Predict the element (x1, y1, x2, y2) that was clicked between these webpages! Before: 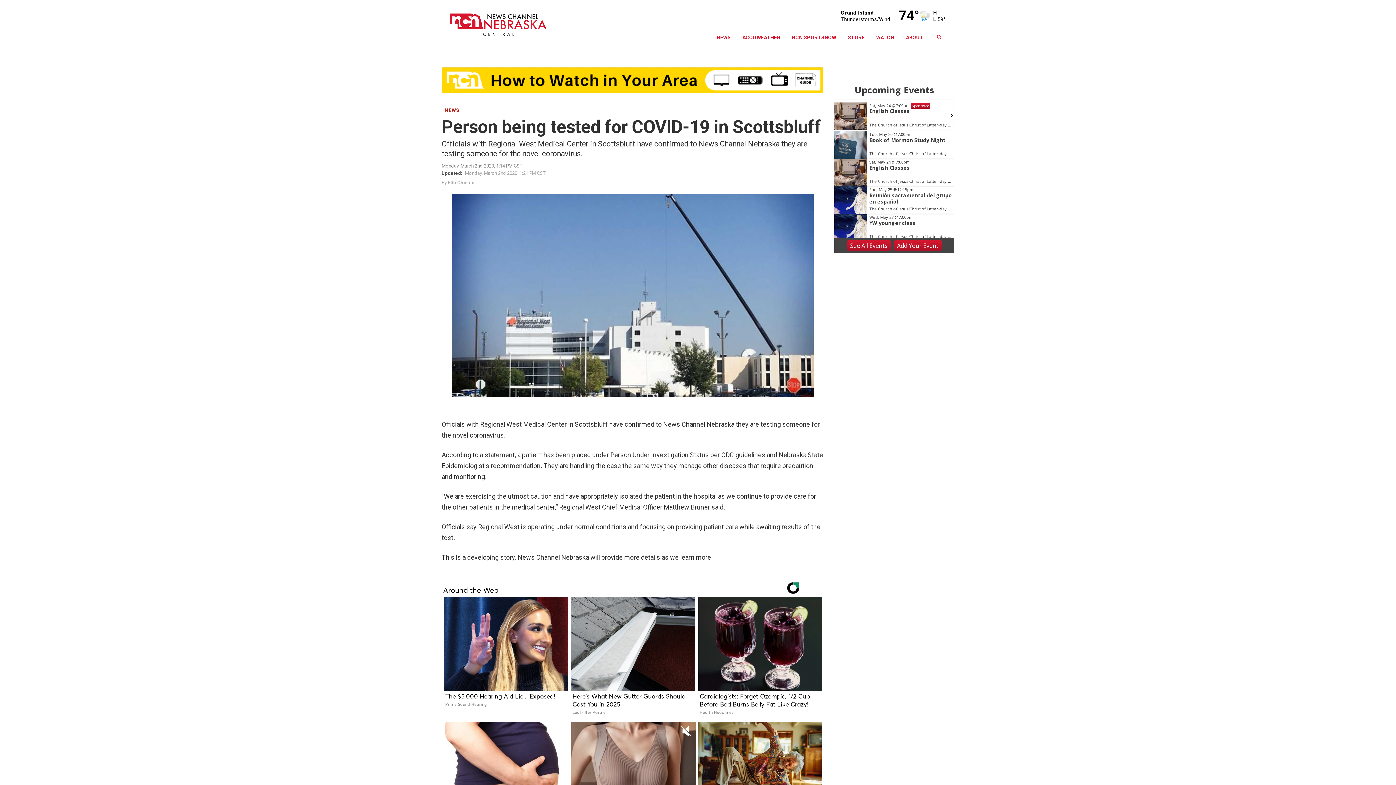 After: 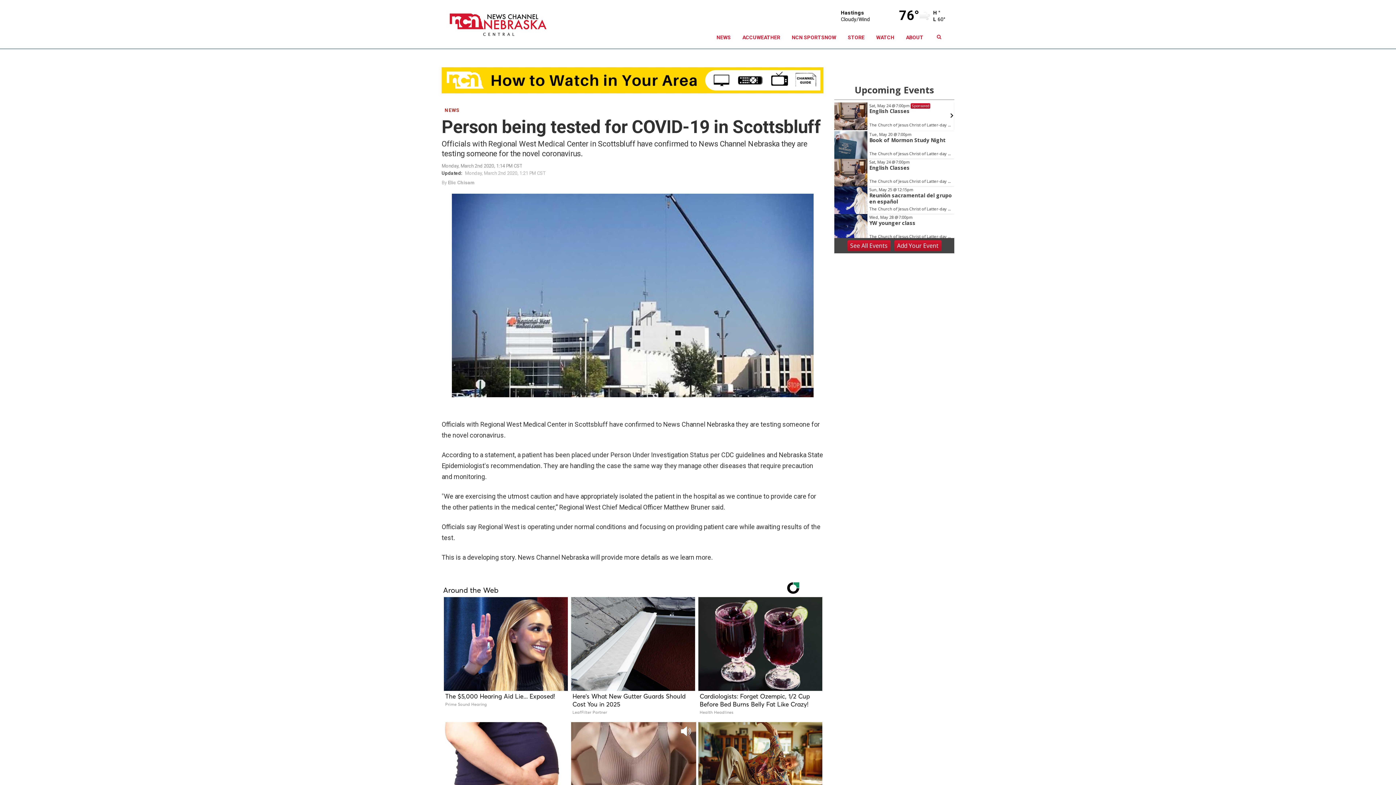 Action: bbox: (678, 724, 693, 738)